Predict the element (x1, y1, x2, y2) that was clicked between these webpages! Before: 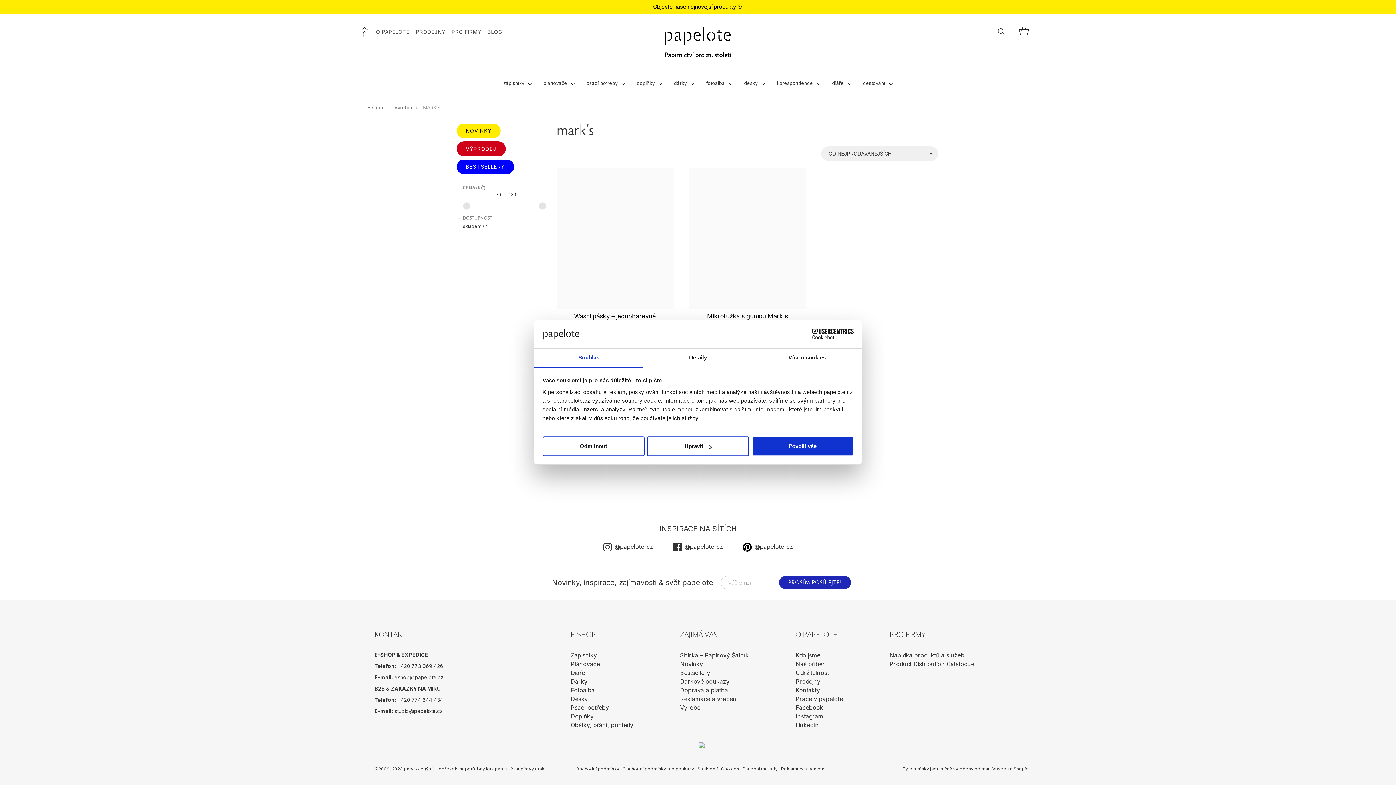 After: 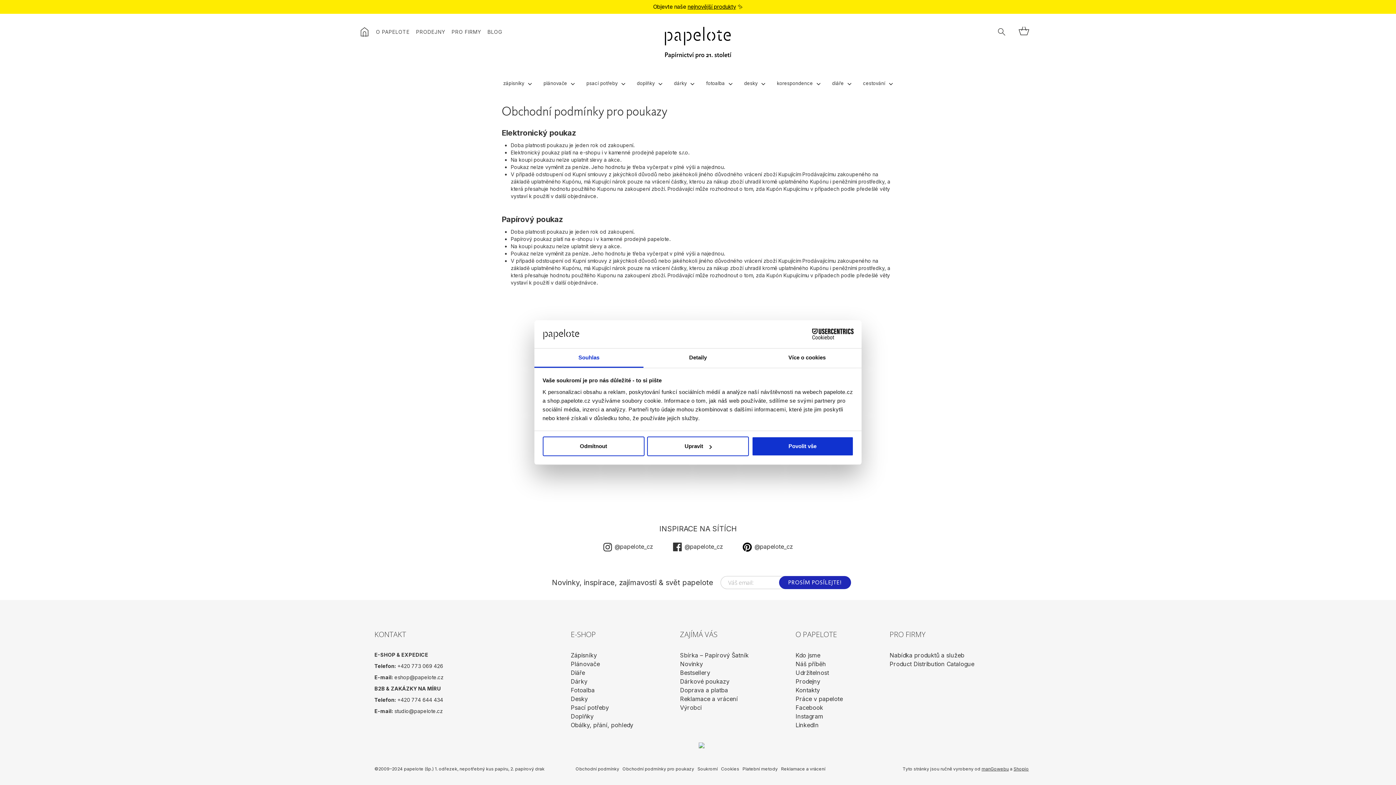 Action: label: Obchodní podmínky pro poukazy bbox: (622, 766, 694, 772)